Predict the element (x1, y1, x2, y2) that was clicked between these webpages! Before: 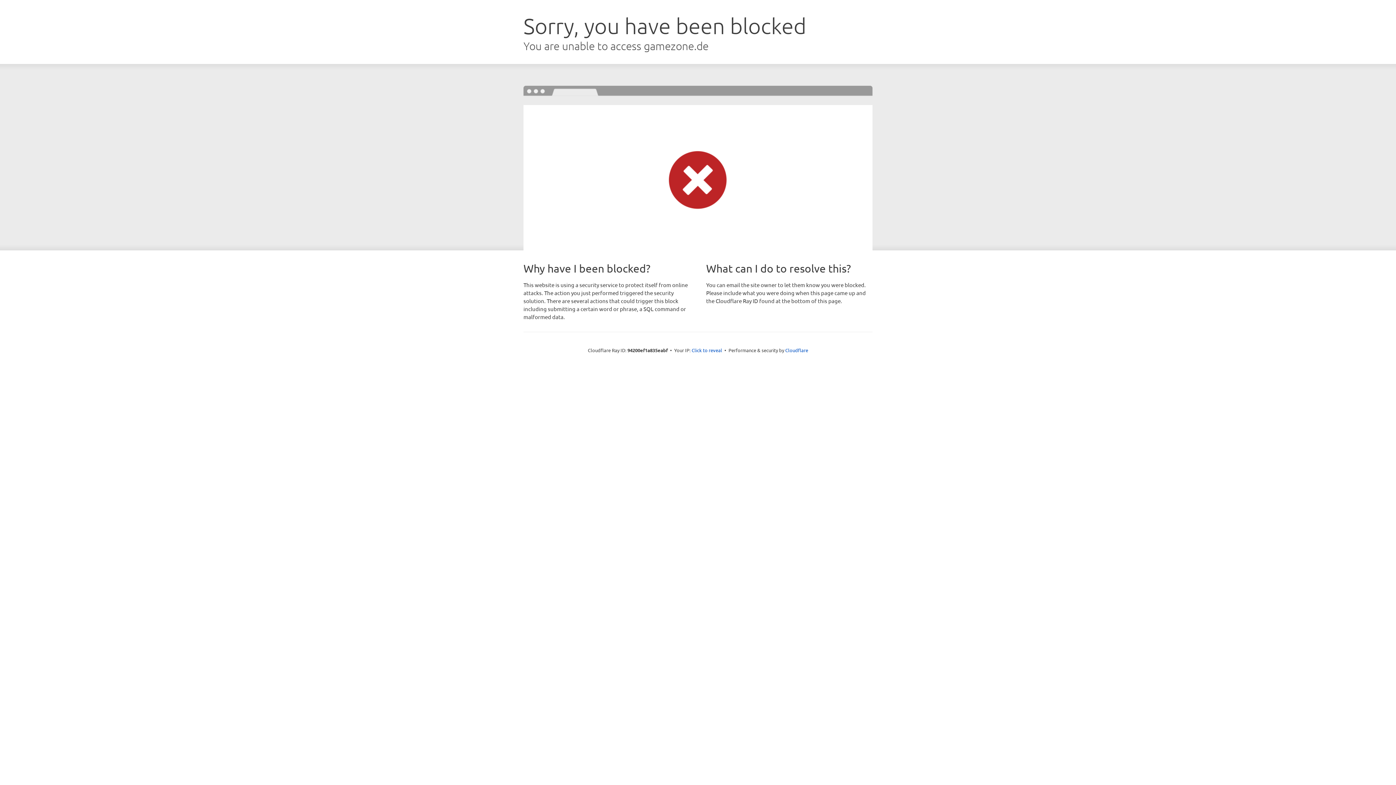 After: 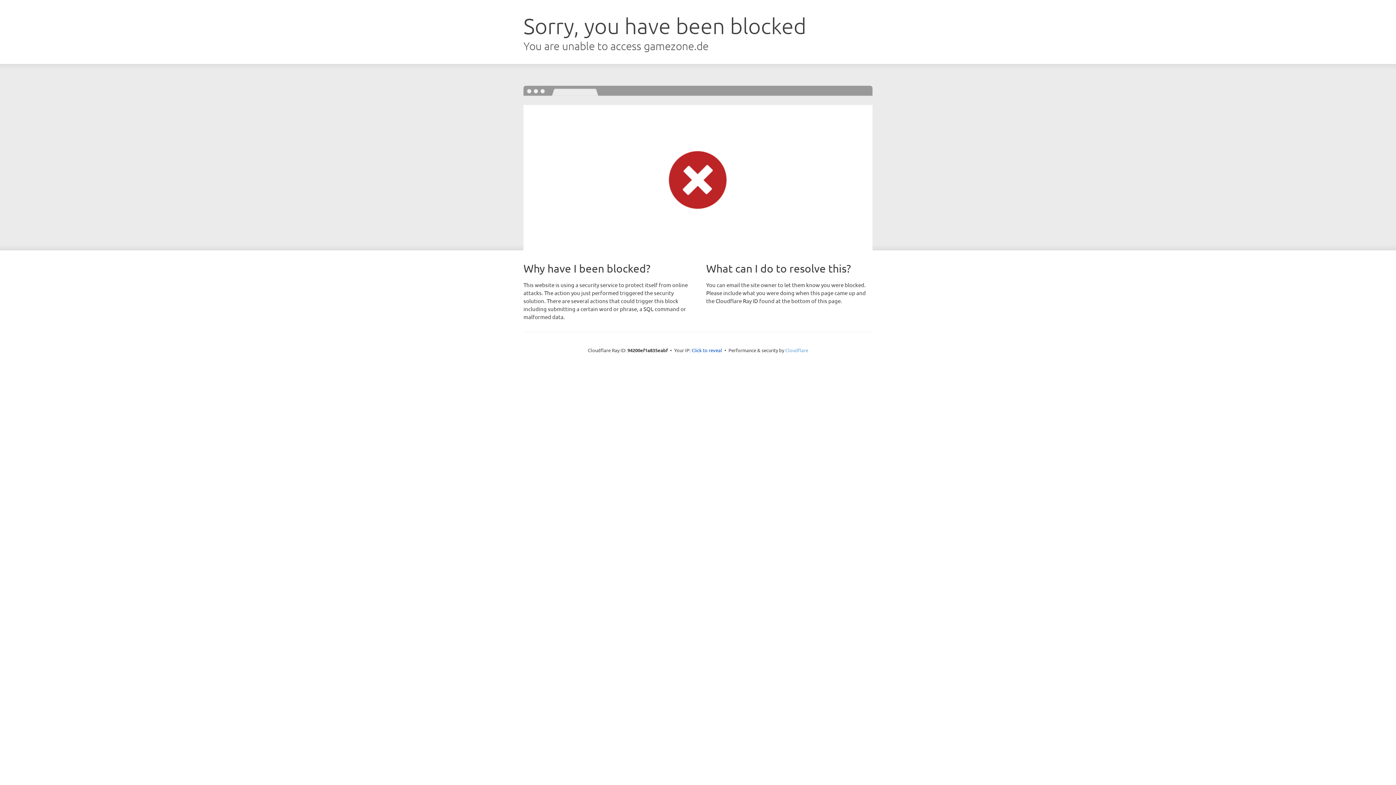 Action: bbox: (785, 347, 808, 353) label: Cloudflare